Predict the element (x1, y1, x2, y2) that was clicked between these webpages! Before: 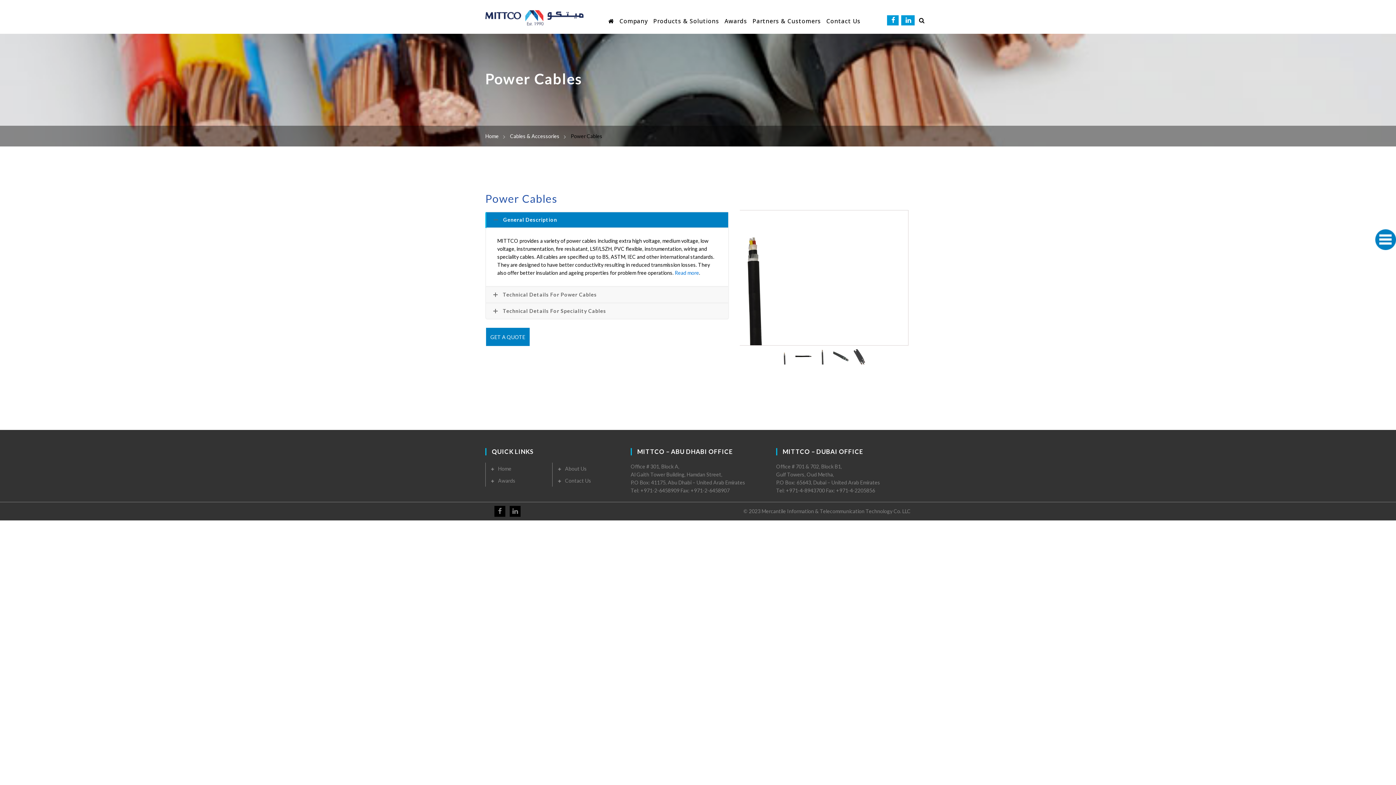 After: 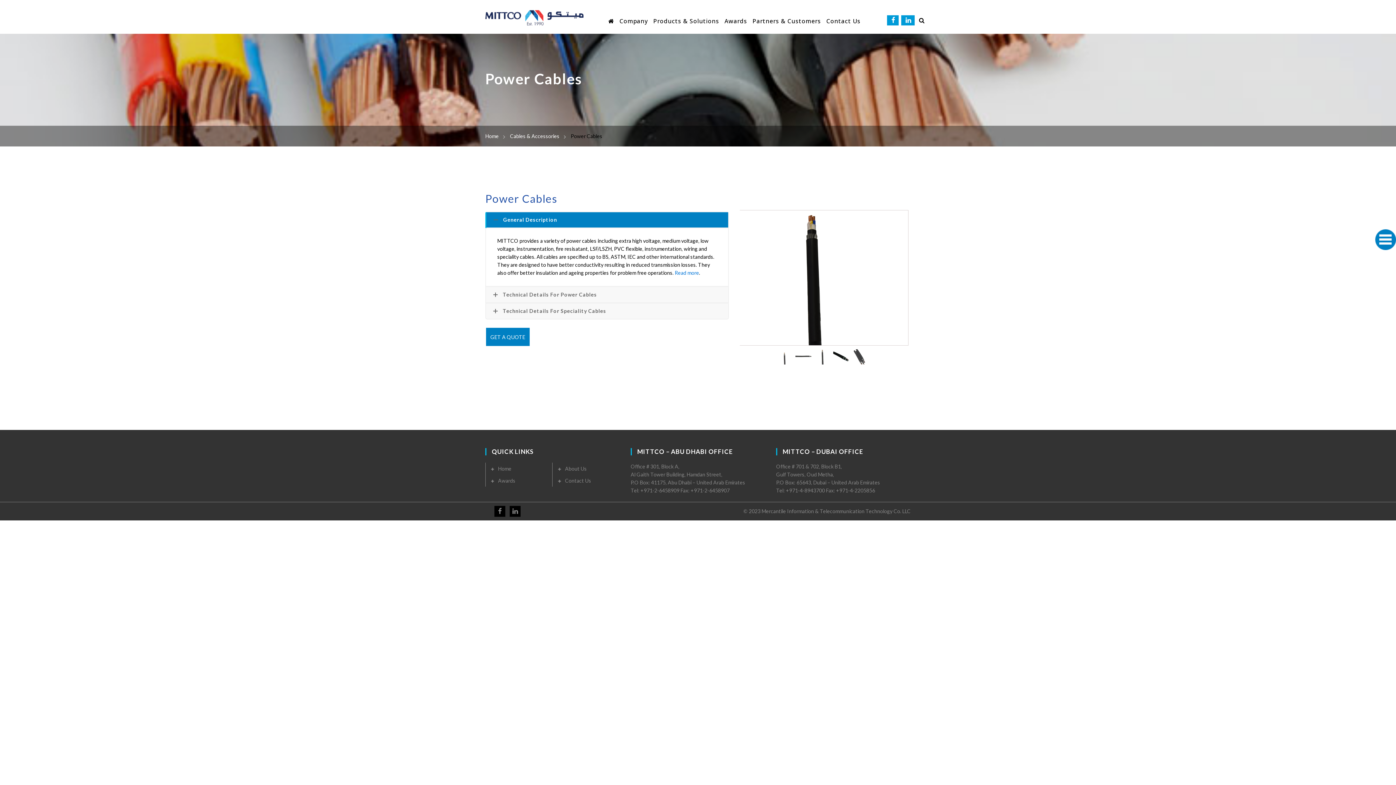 Action: label: Facebook bbox: (887, 15, 898, 25)